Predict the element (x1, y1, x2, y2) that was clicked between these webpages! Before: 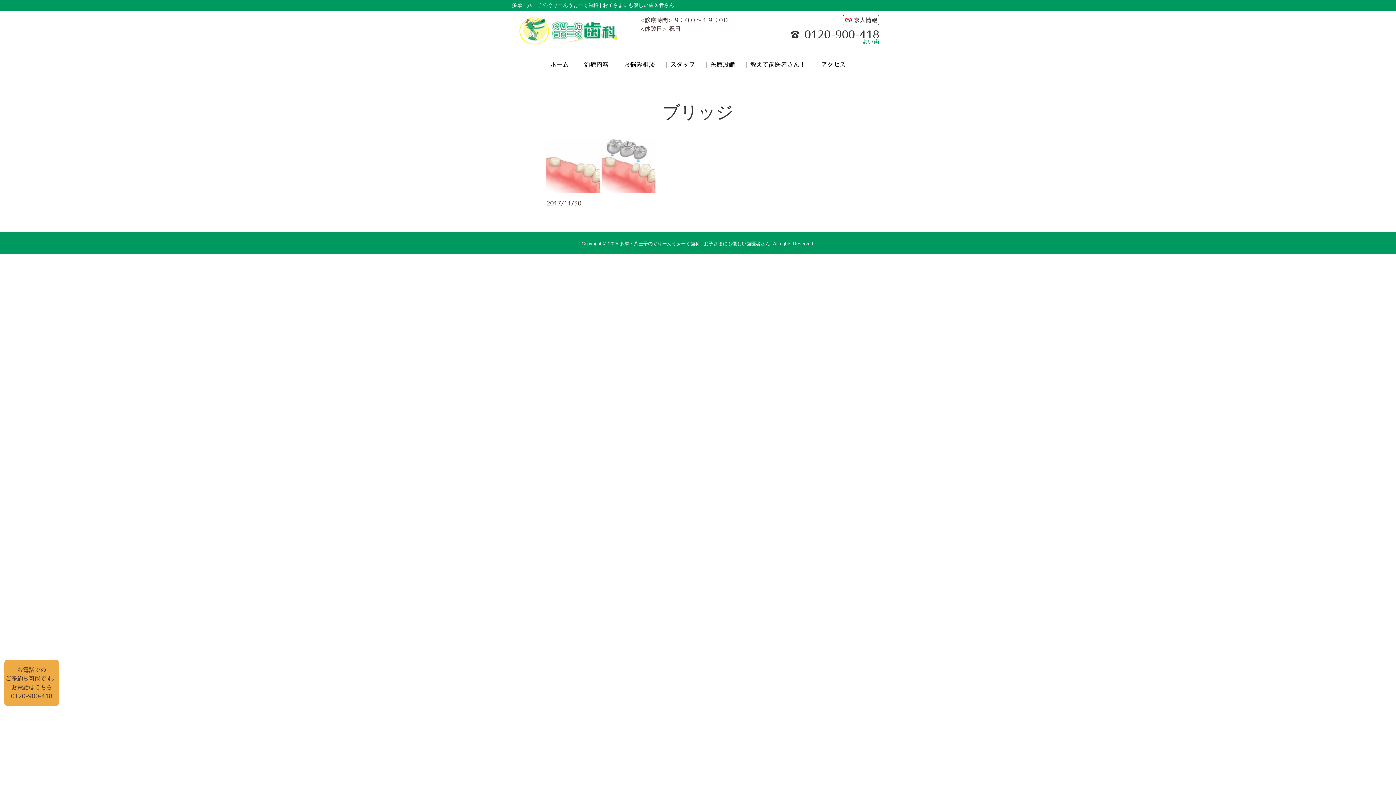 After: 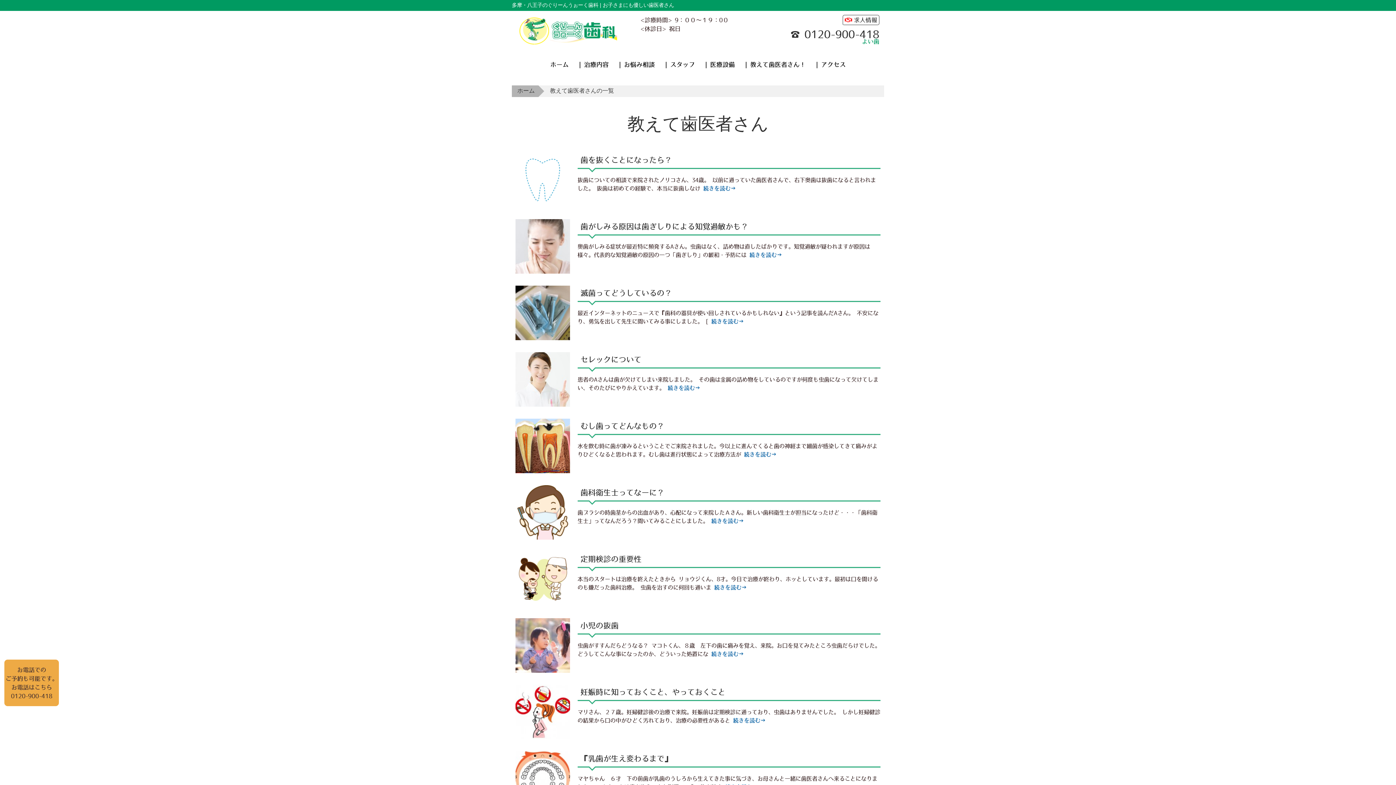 Action: label: | 教えて歯医者さん！ bbox: (745, 61, 806, 67)